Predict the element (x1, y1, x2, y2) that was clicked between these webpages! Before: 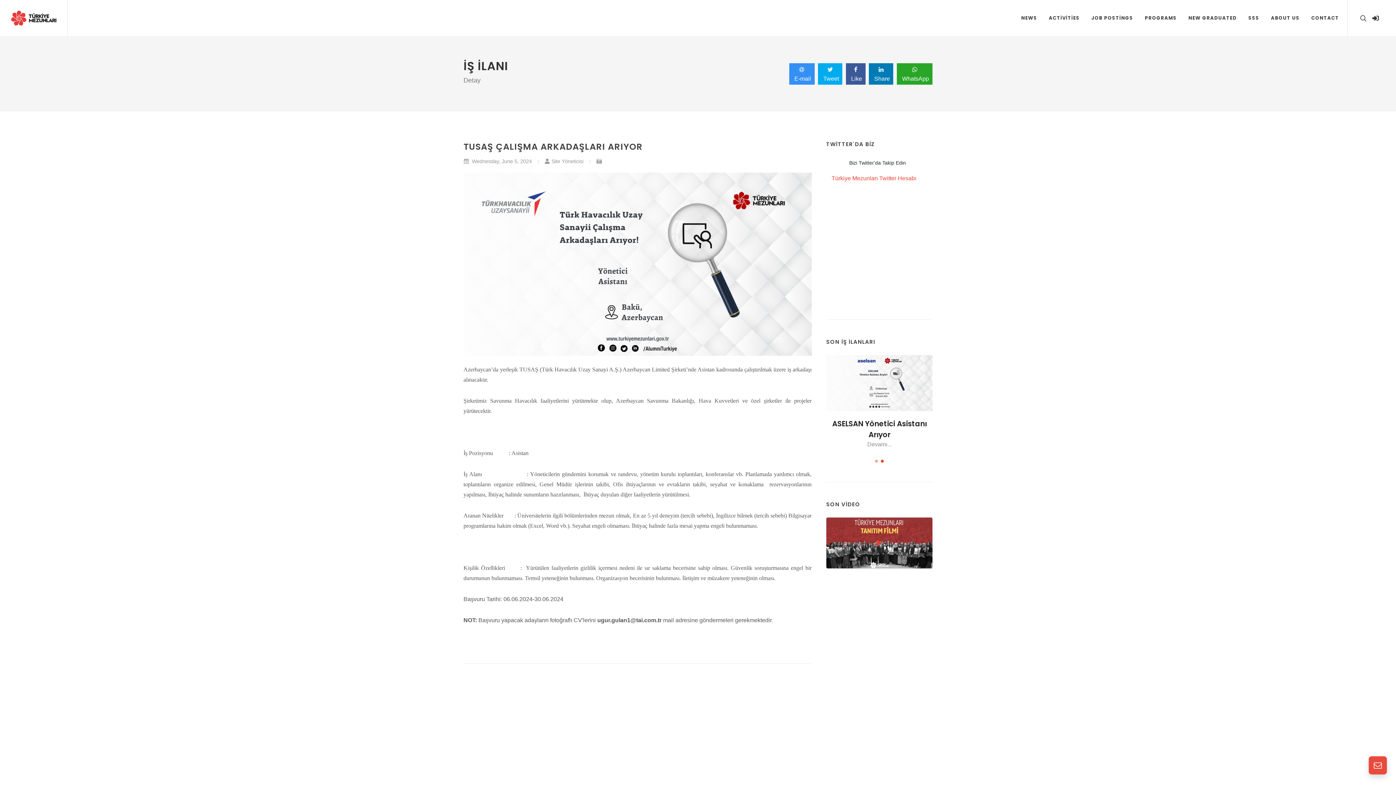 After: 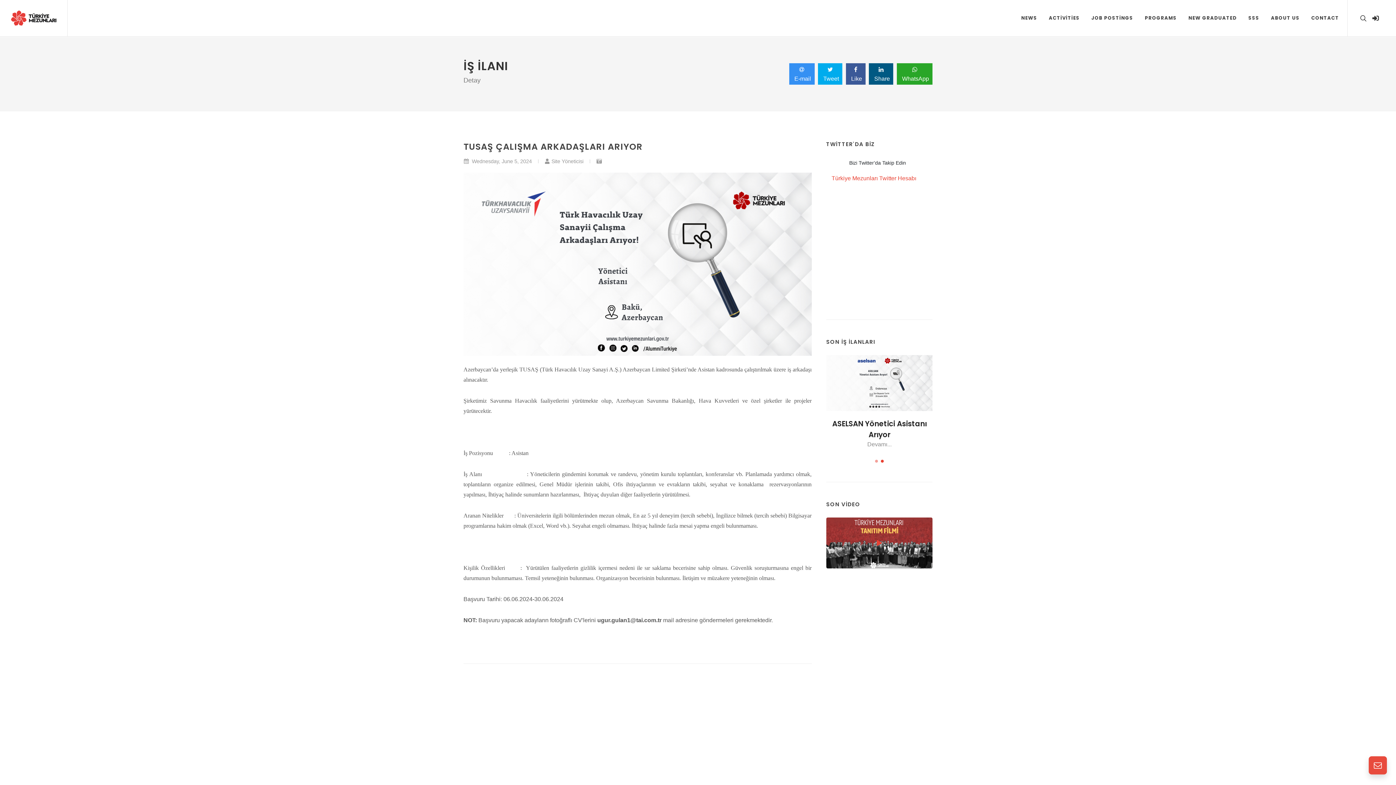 Action: label: Share bbox: (869, 63, 893, 84)